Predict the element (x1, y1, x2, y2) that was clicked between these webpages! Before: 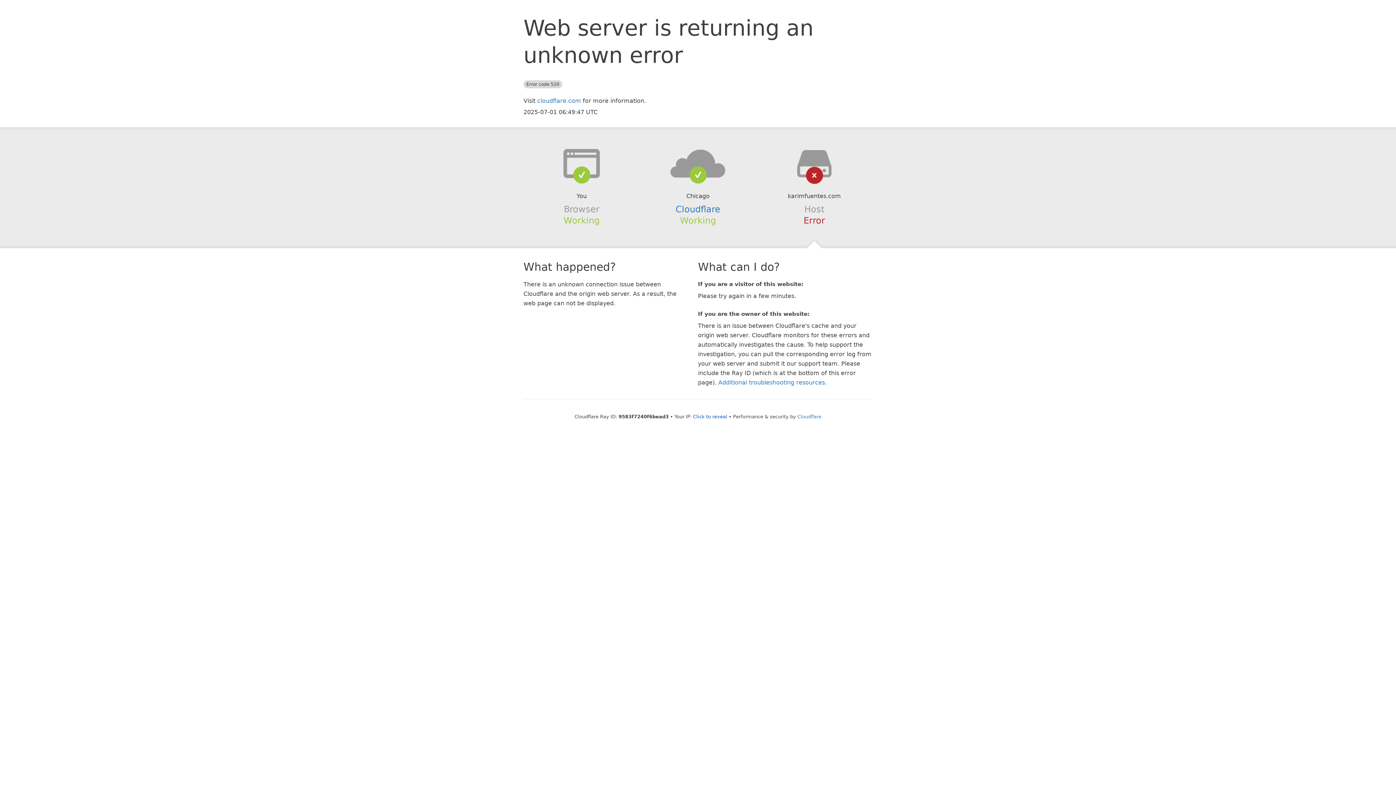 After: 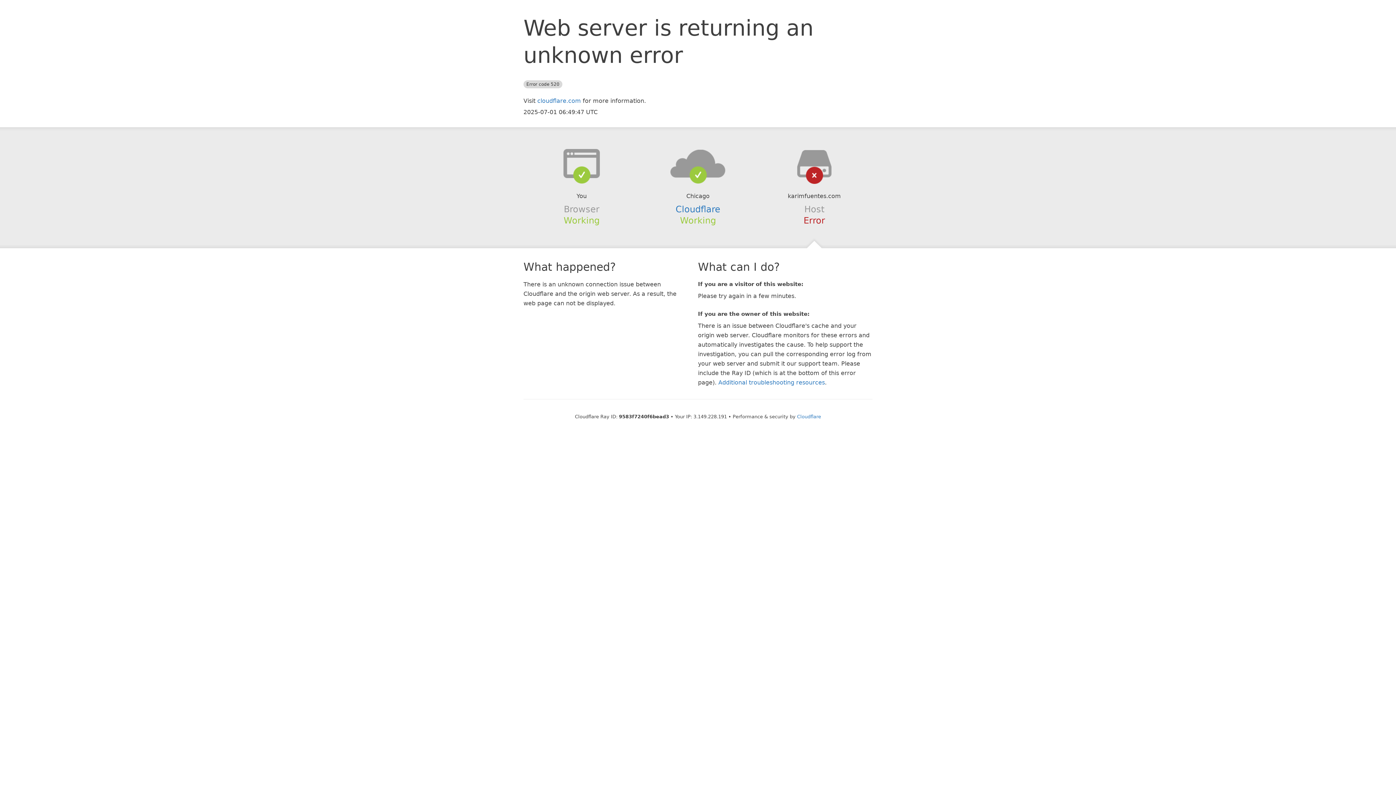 Action: label: Click to reveal bbox: (693, 414, 727, 419)